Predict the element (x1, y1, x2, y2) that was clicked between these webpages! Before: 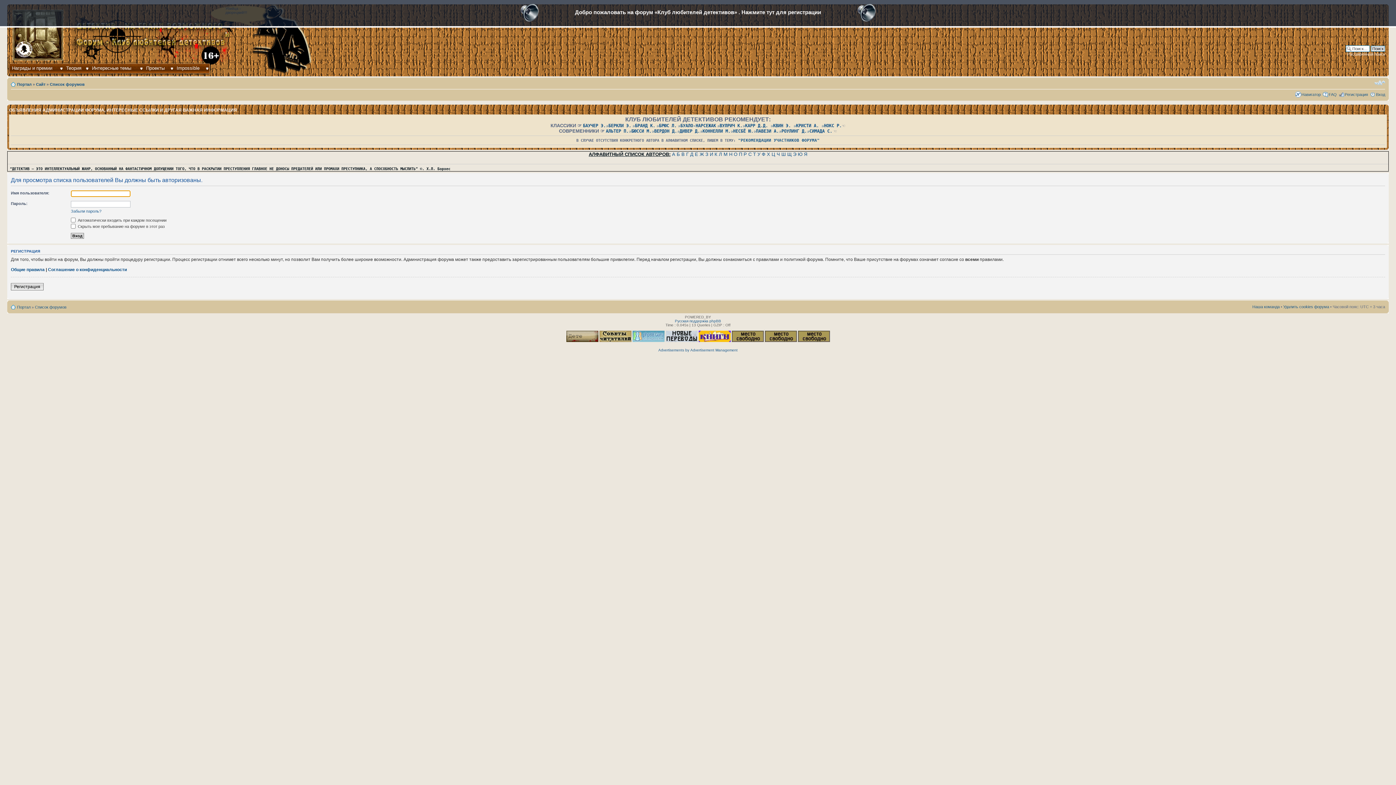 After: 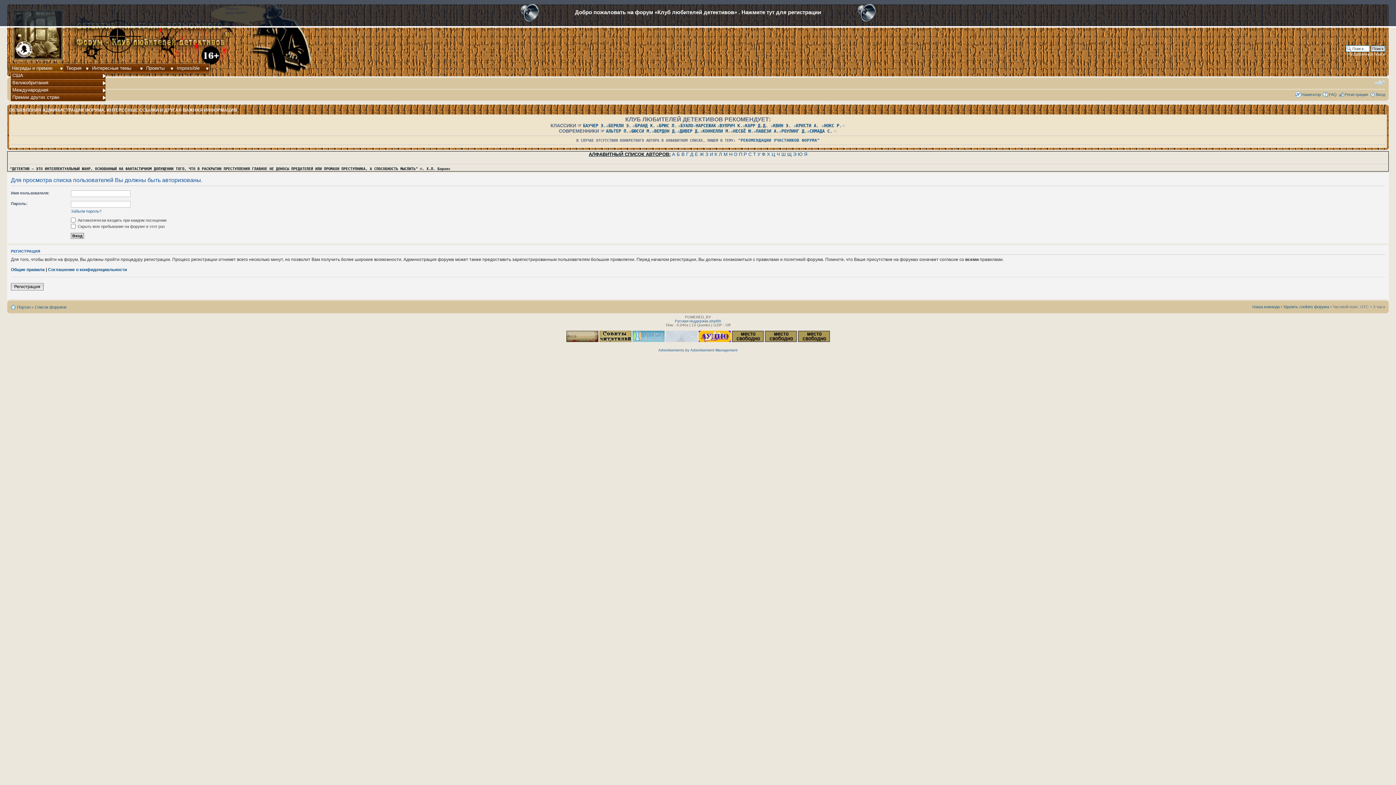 Action: bbox: (10, 65, 62, 72) label: Награды и премии